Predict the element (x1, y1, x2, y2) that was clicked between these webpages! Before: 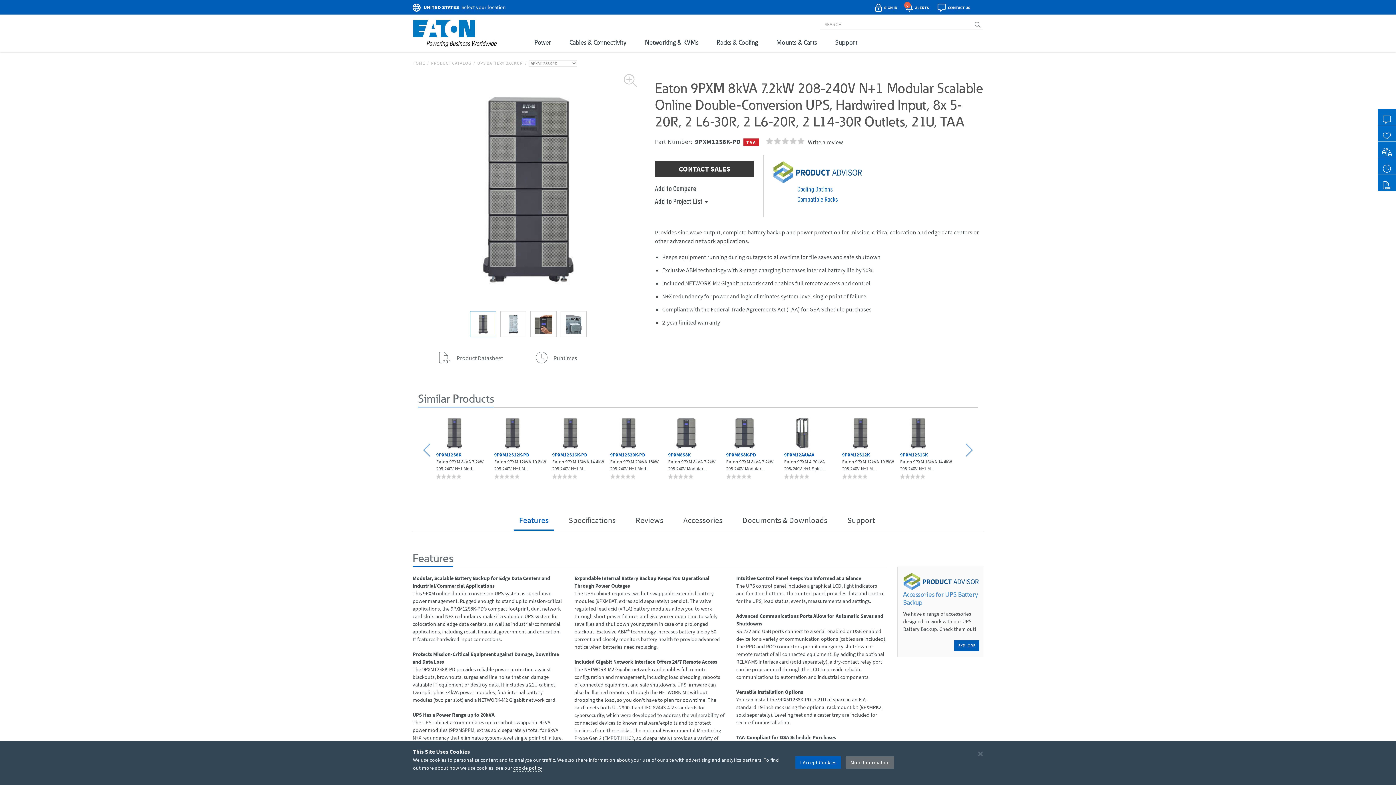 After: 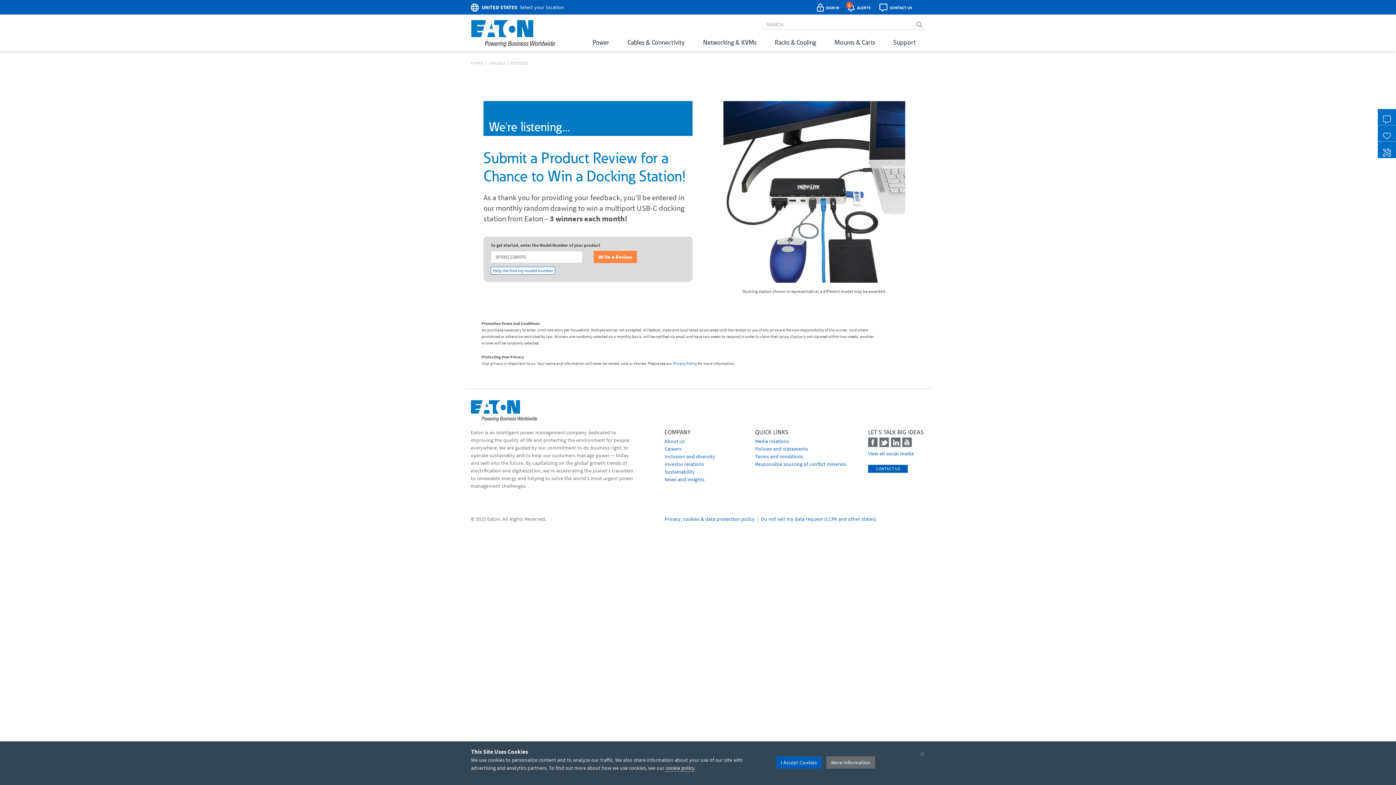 Action: bbox: (808, 138, 843, 145) label: Write a review